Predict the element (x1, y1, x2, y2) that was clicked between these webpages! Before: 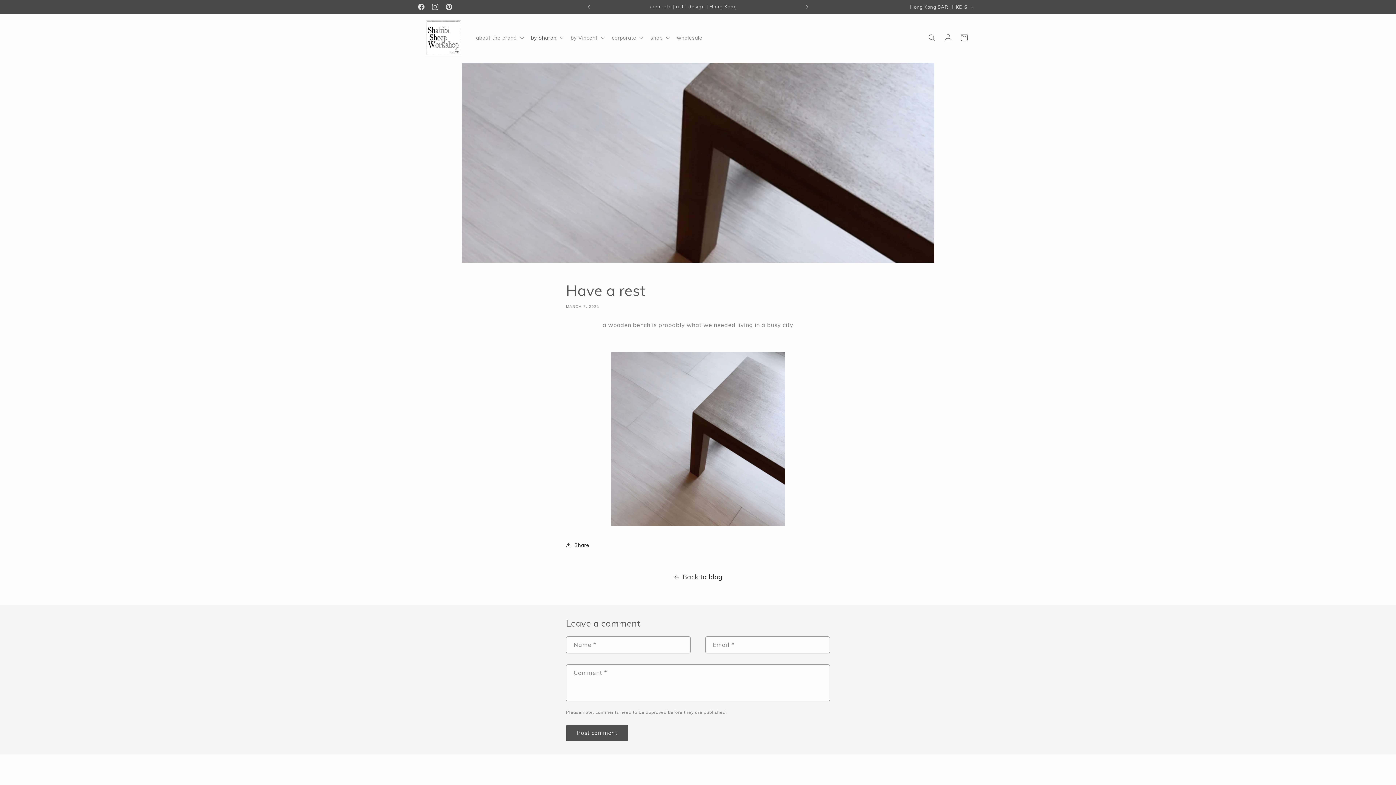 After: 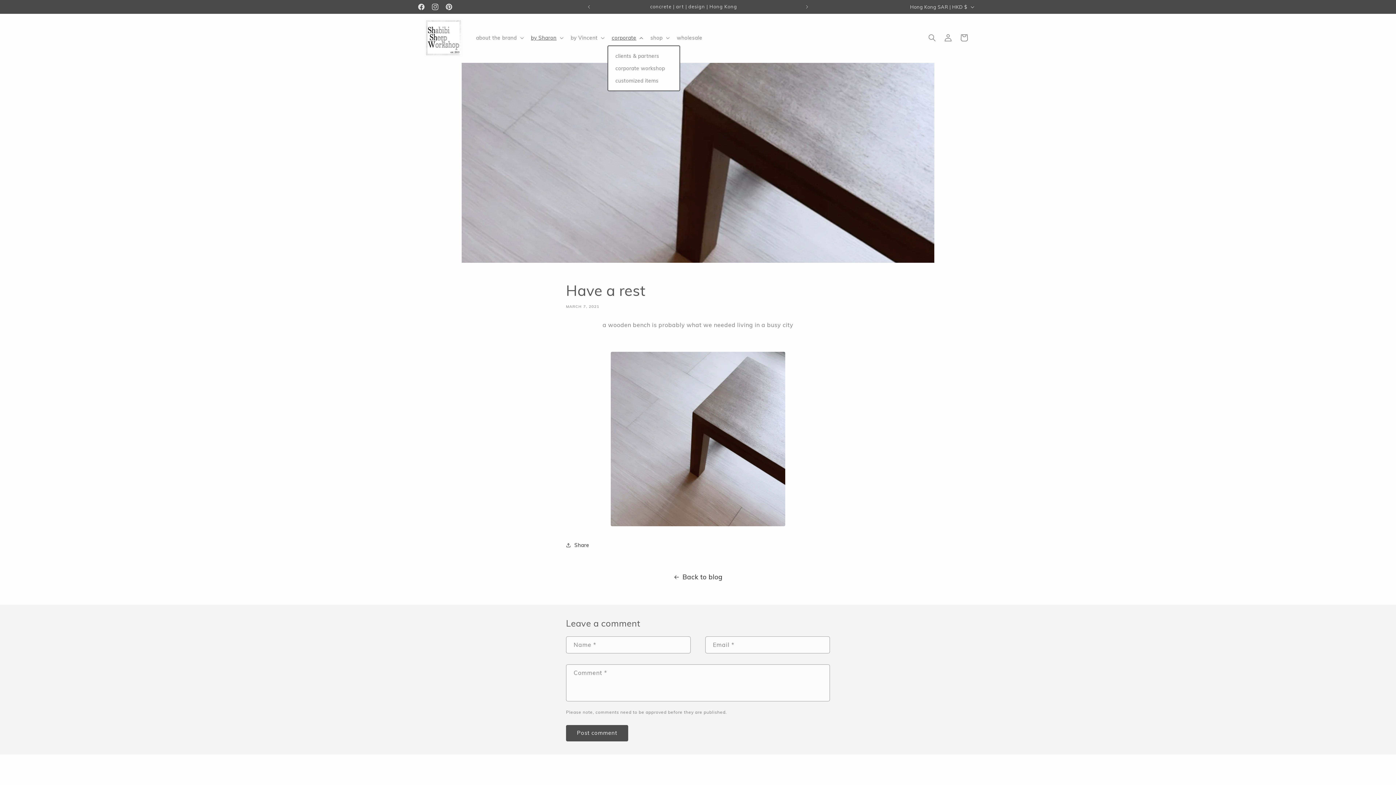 Action: bbox: (607, 30, 646, 45) label: corporate